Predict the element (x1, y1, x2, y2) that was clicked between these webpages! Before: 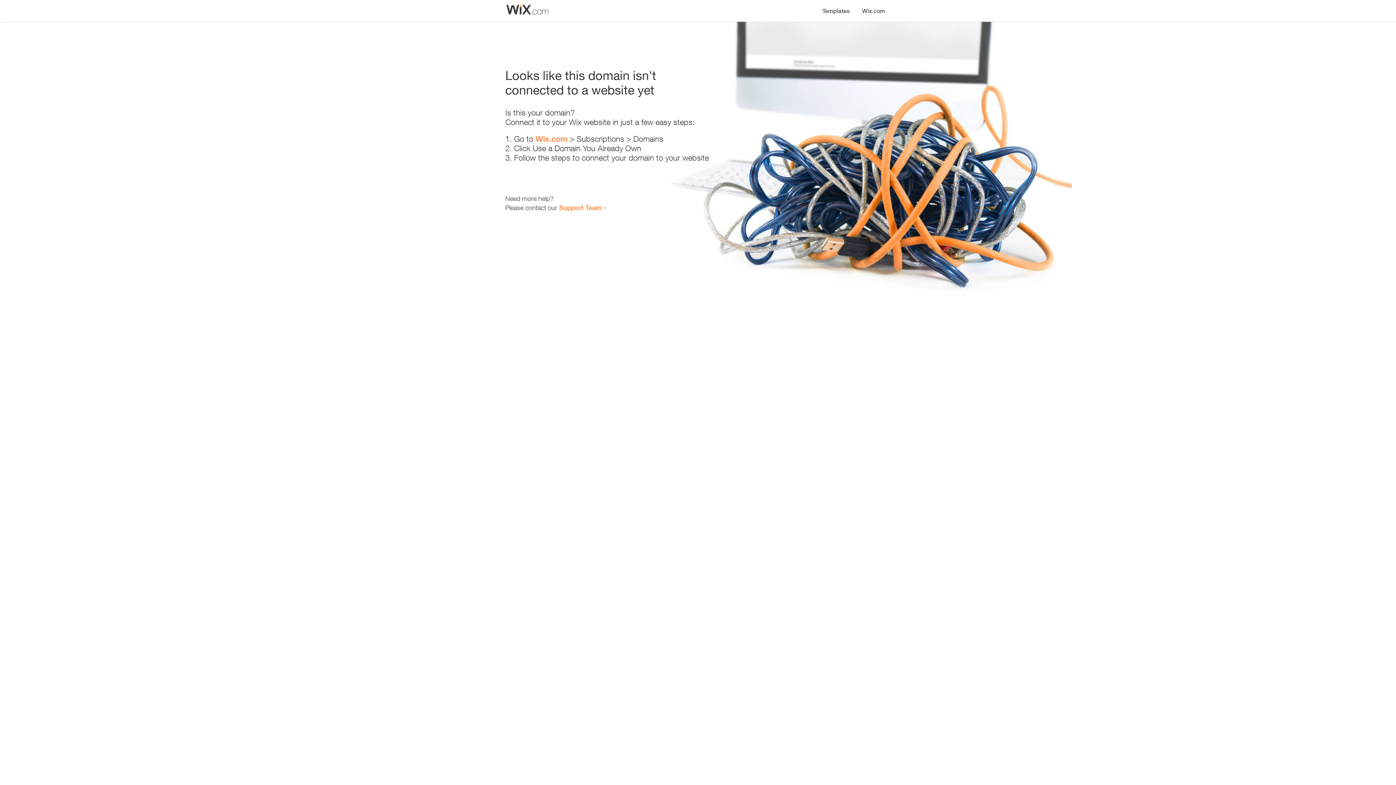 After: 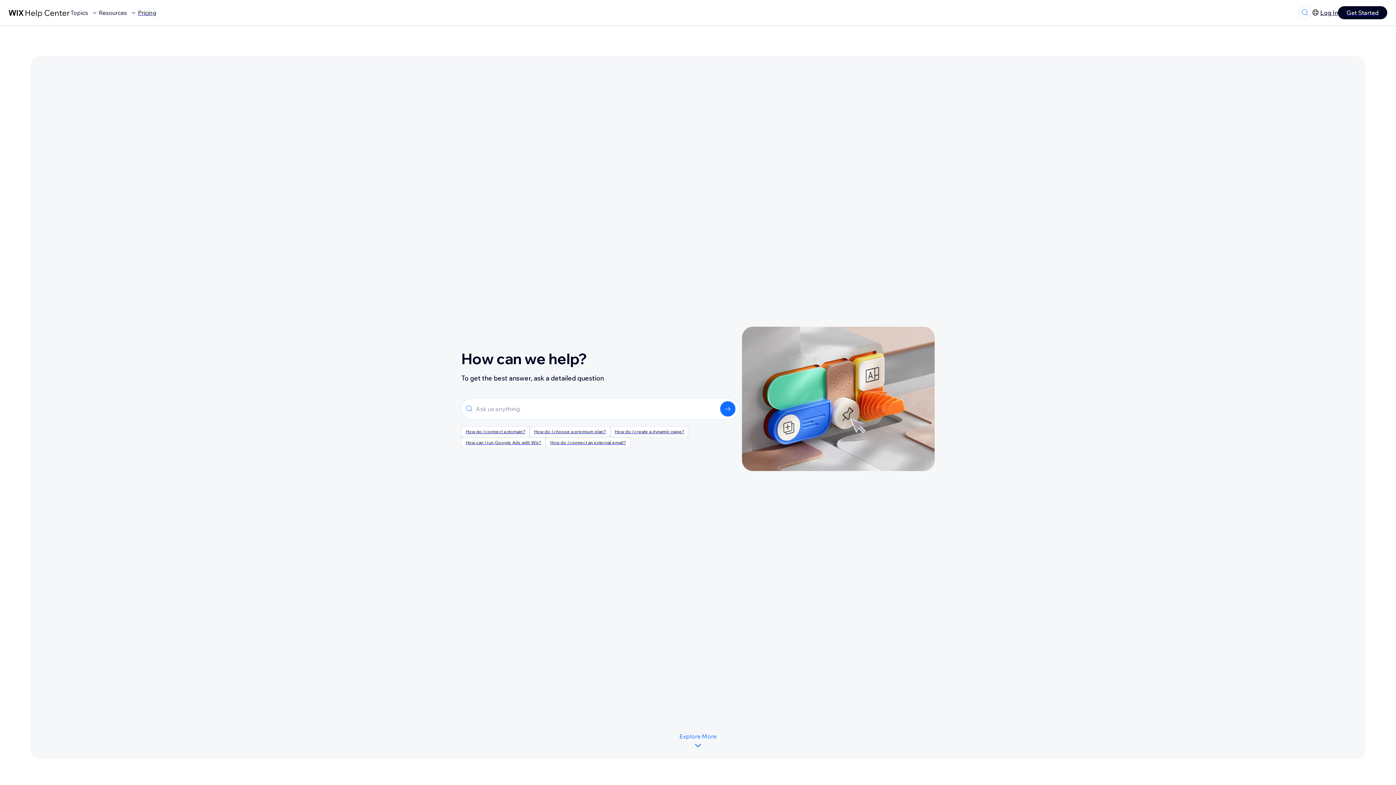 Action: label: Support Team bbox: (559, 203, 601, 211)